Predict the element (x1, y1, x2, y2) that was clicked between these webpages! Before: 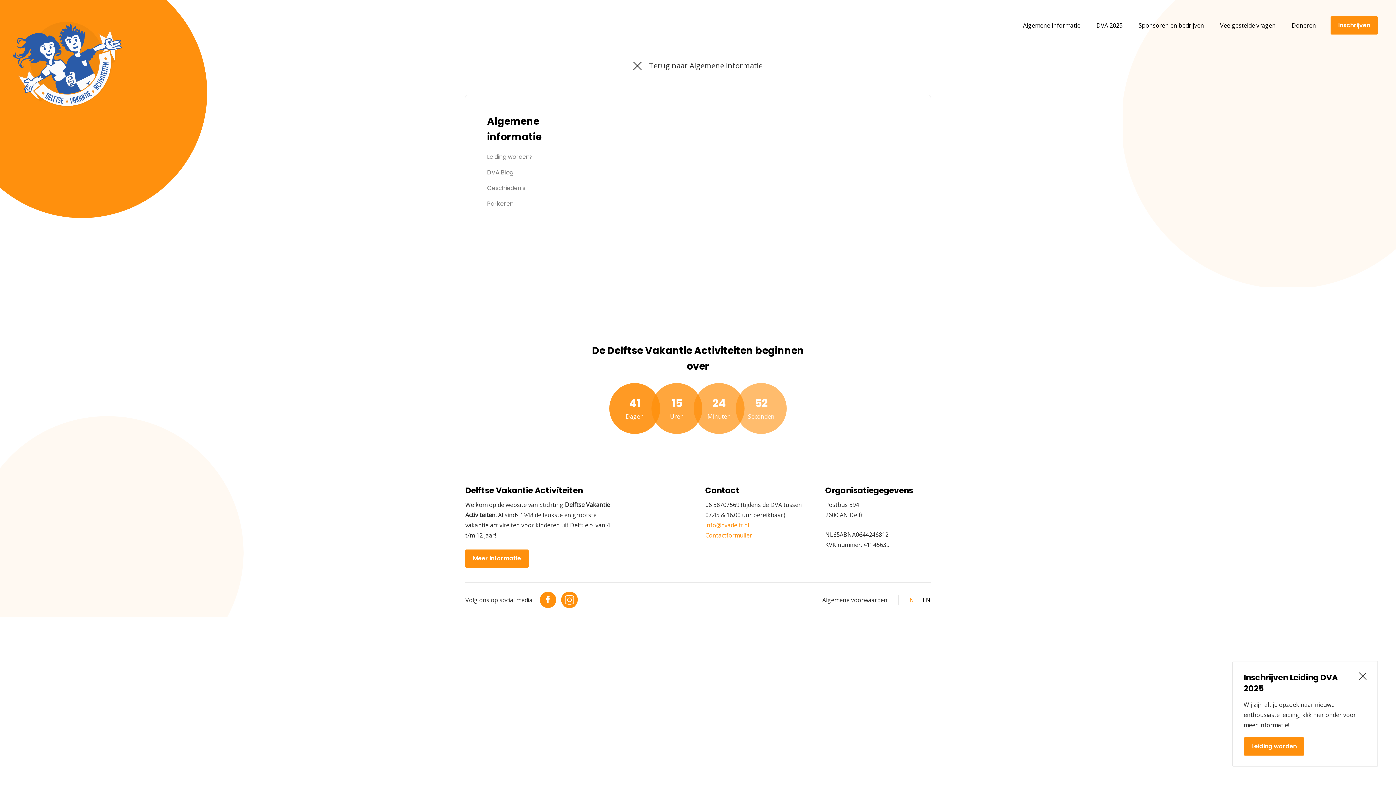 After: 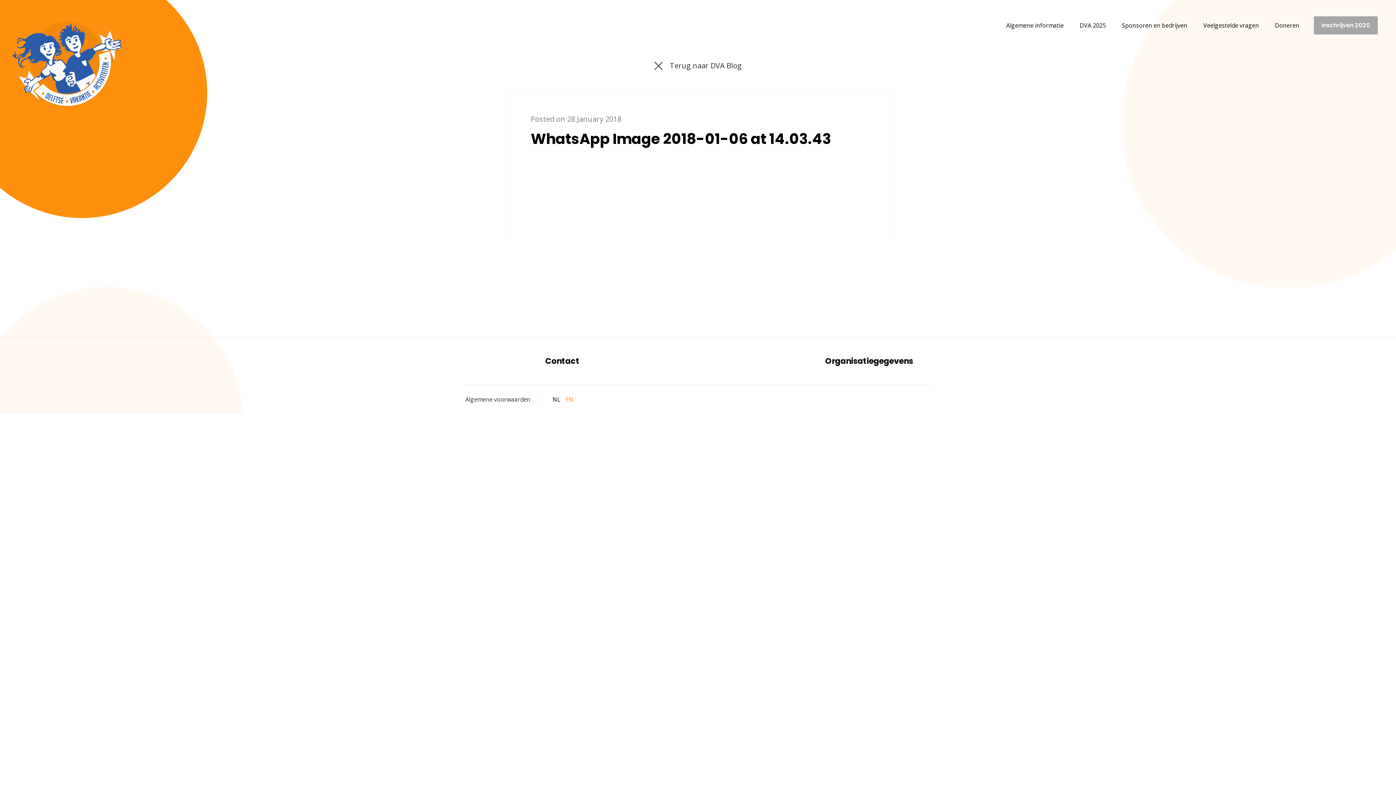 Action: label: EN bbox: (922, 596, 930, 604)